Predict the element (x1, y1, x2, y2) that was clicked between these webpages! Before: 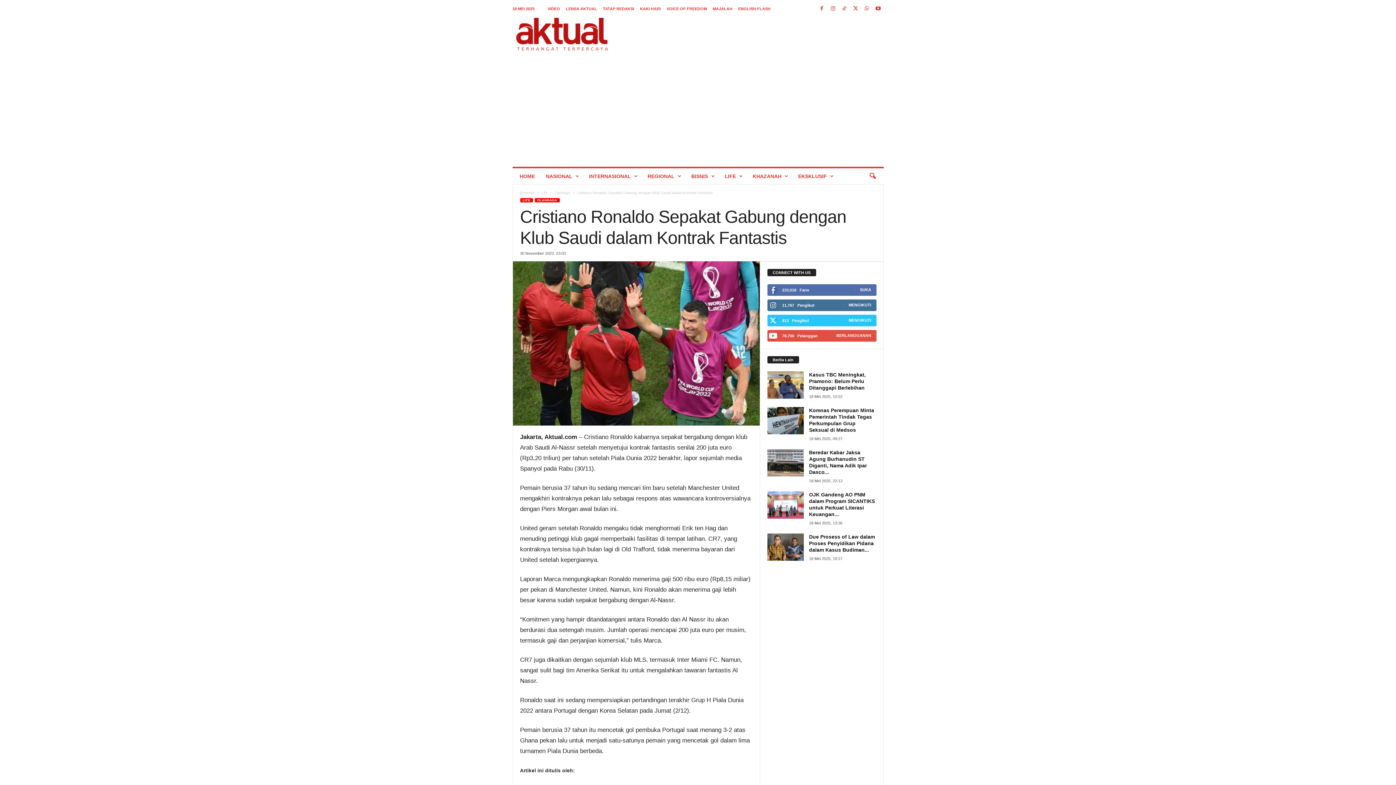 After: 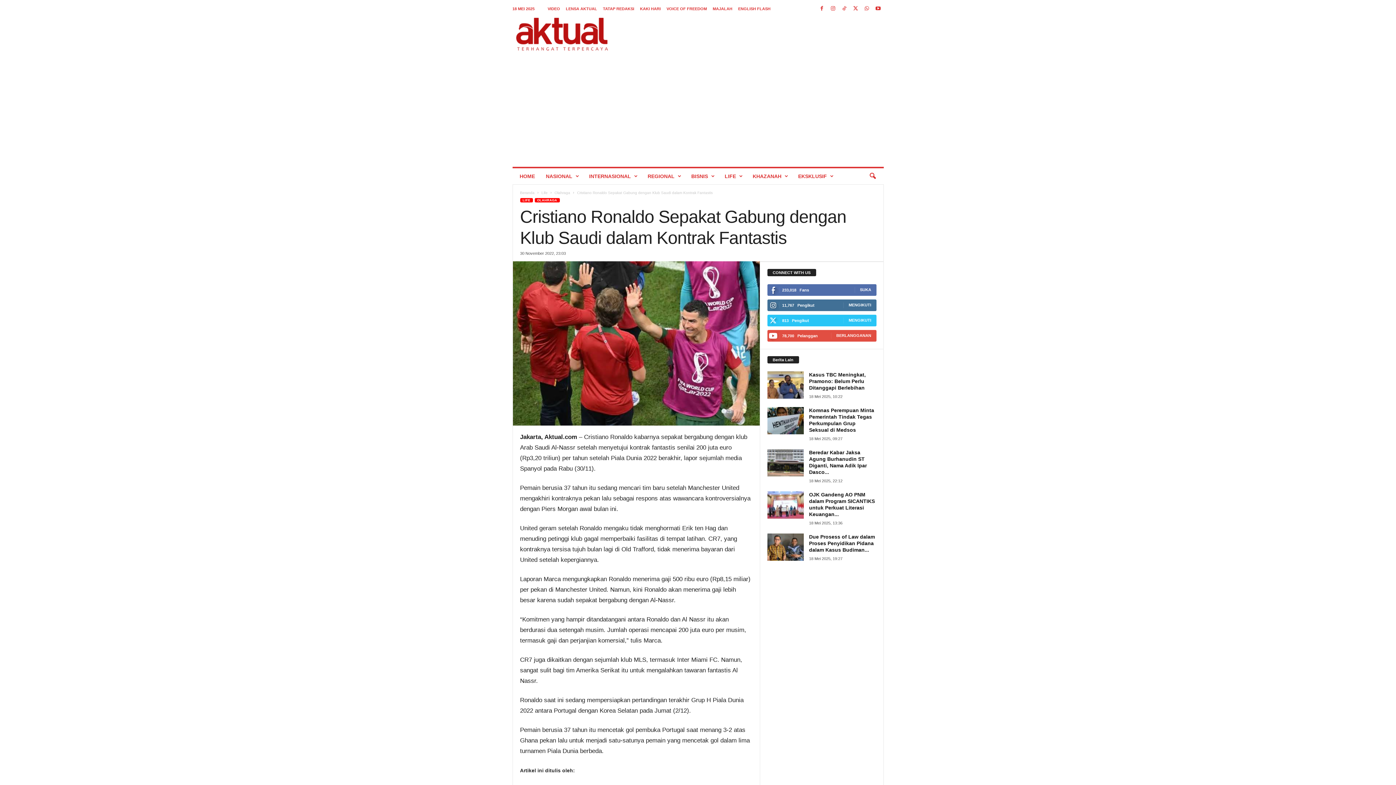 Action: bbox: (851, 3, 860, 14)